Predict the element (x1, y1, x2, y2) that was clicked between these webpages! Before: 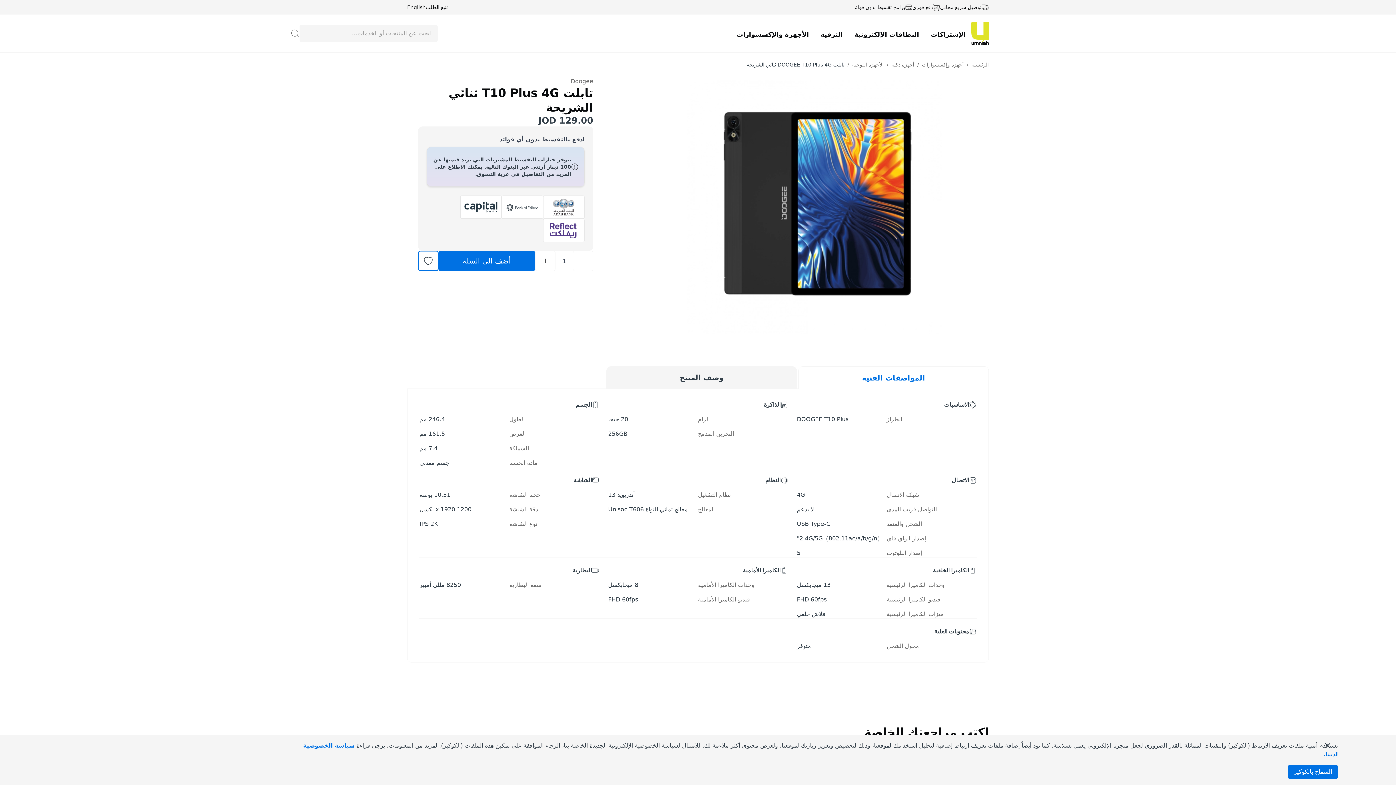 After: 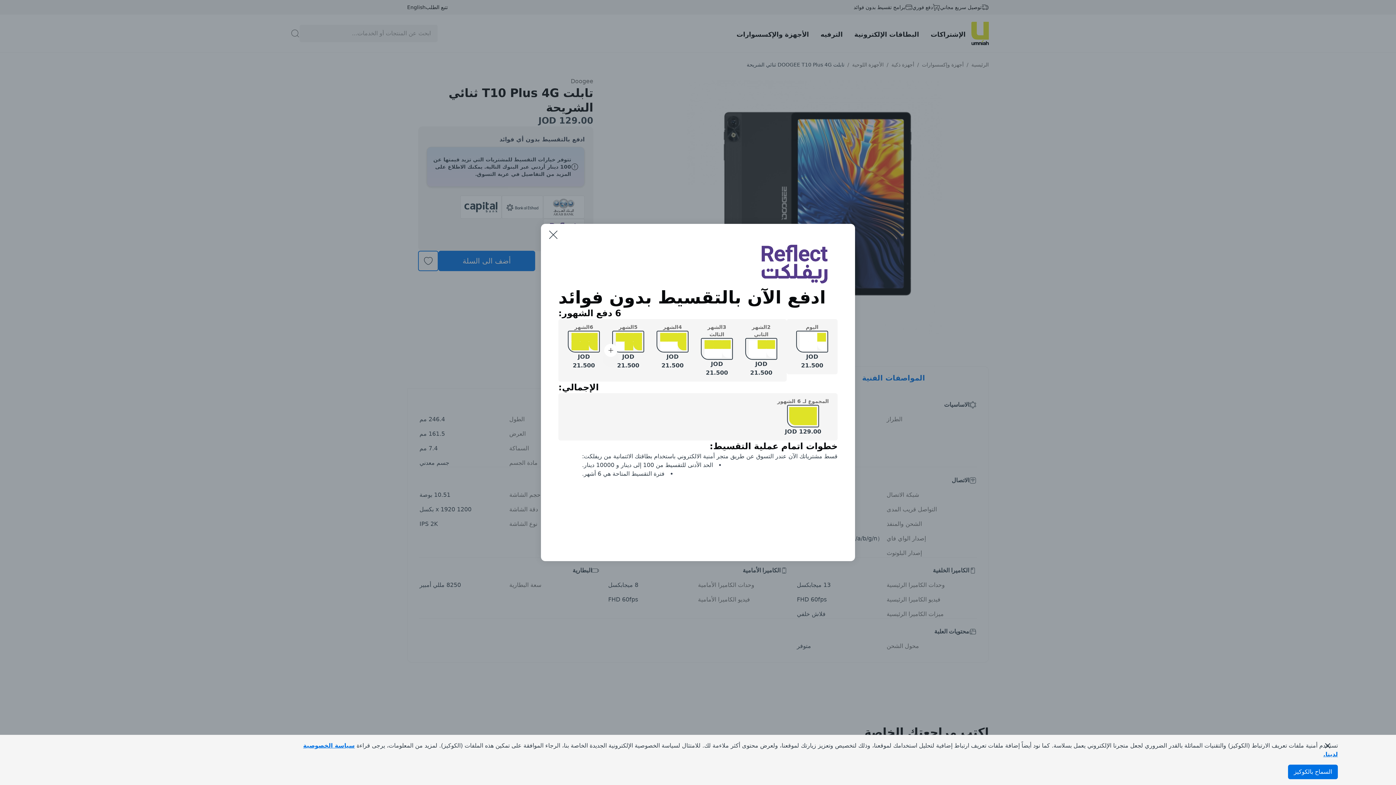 Action: bbox: (547, 221, 580, 239)